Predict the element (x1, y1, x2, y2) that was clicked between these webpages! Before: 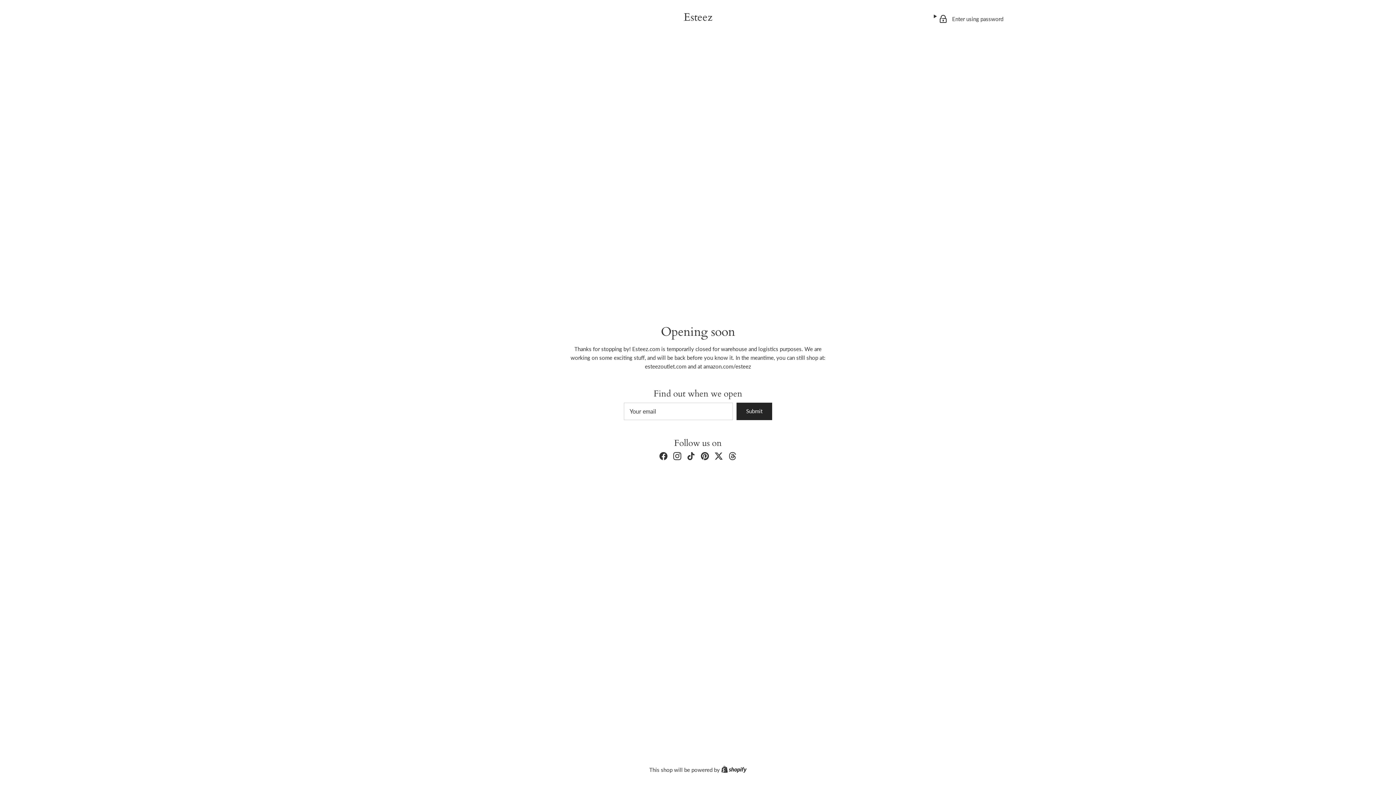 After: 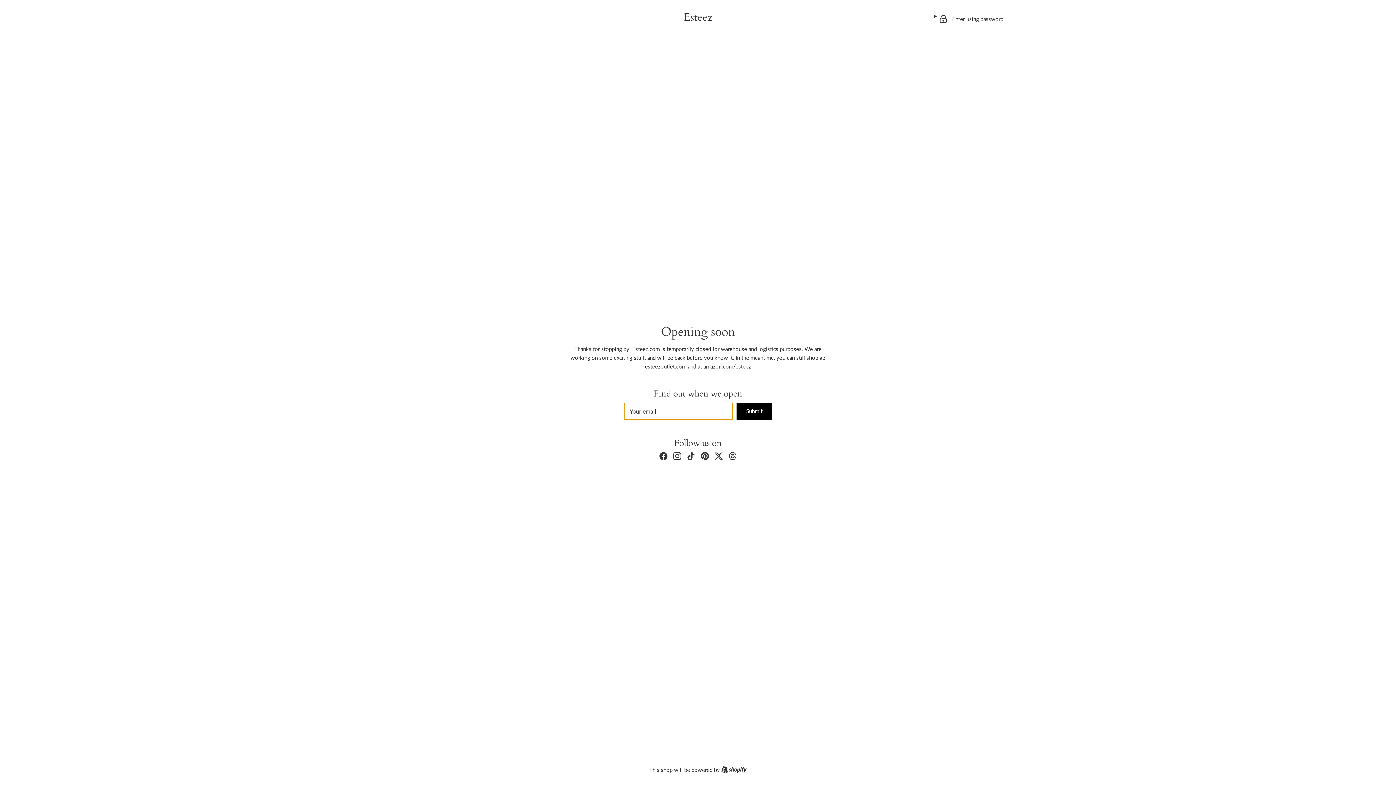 Action: label: Submit bbox: (736, 402, 772, 420)